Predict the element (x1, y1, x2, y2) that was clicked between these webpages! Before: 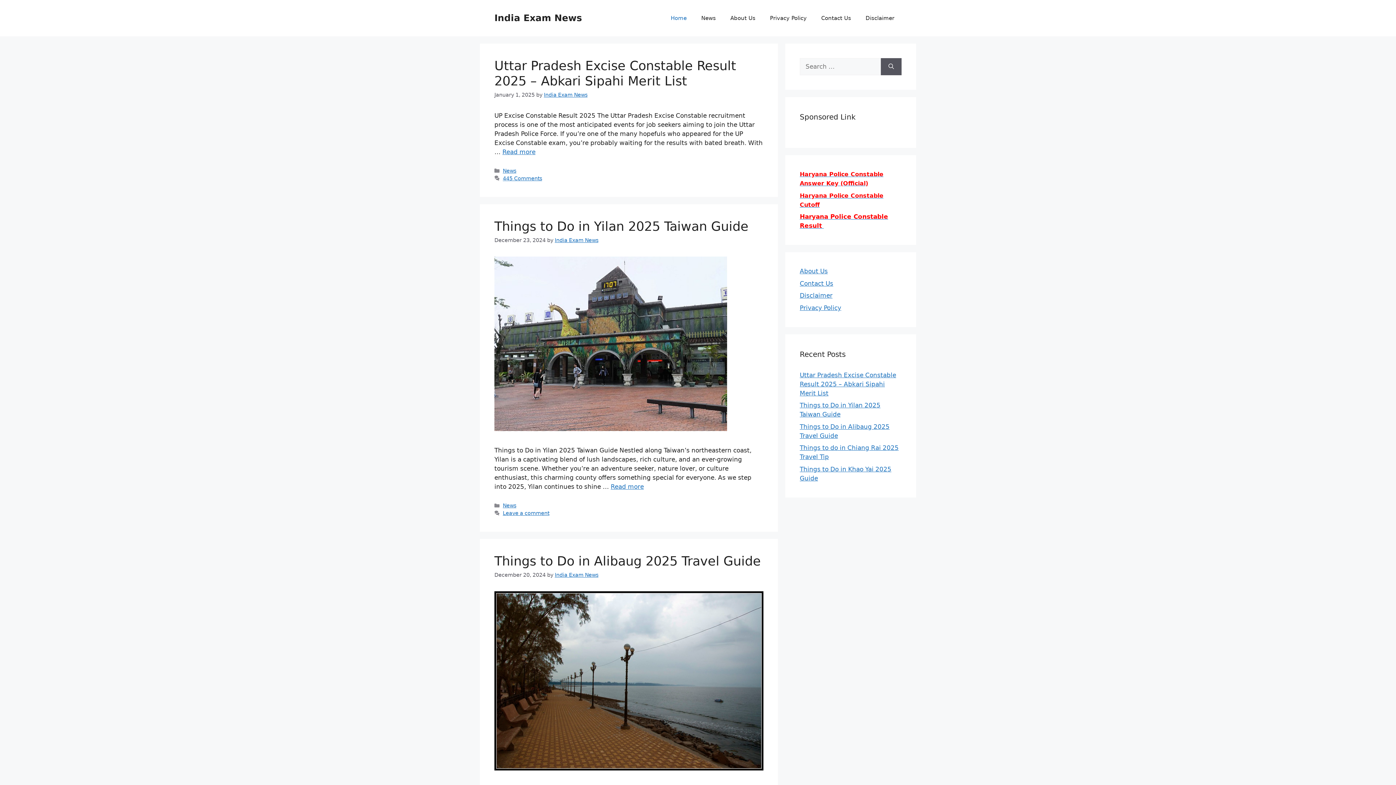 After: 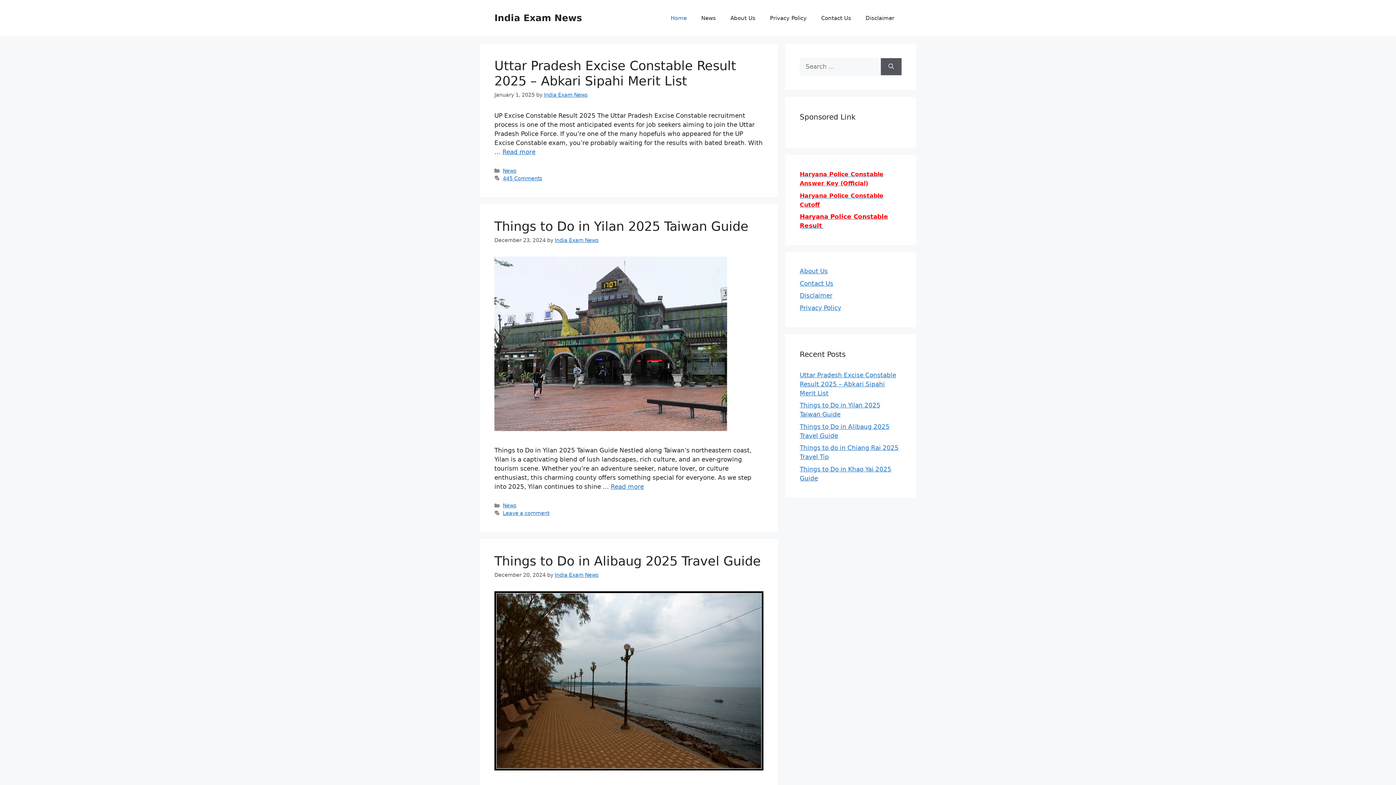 Action: label: India Exam News bbox: (494, 12, 582, 23)